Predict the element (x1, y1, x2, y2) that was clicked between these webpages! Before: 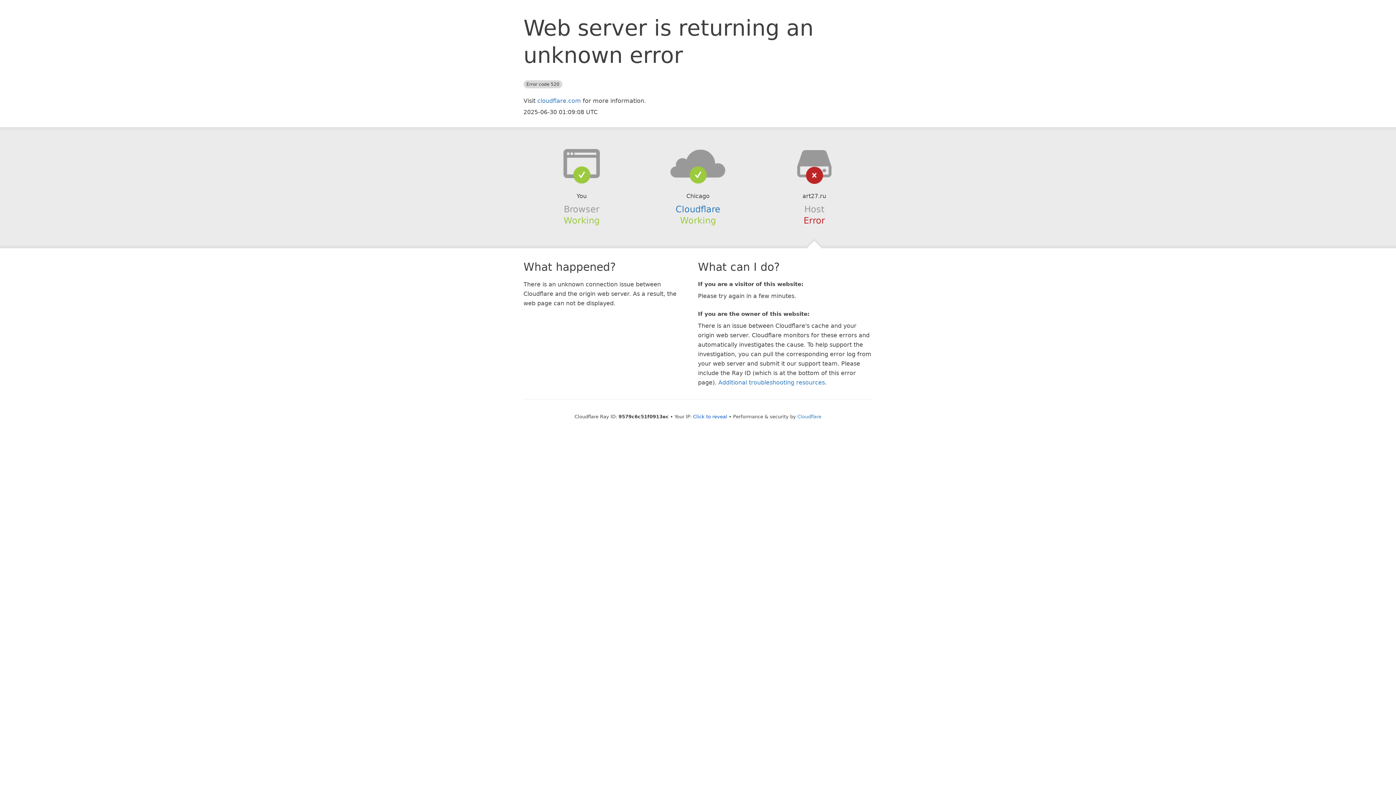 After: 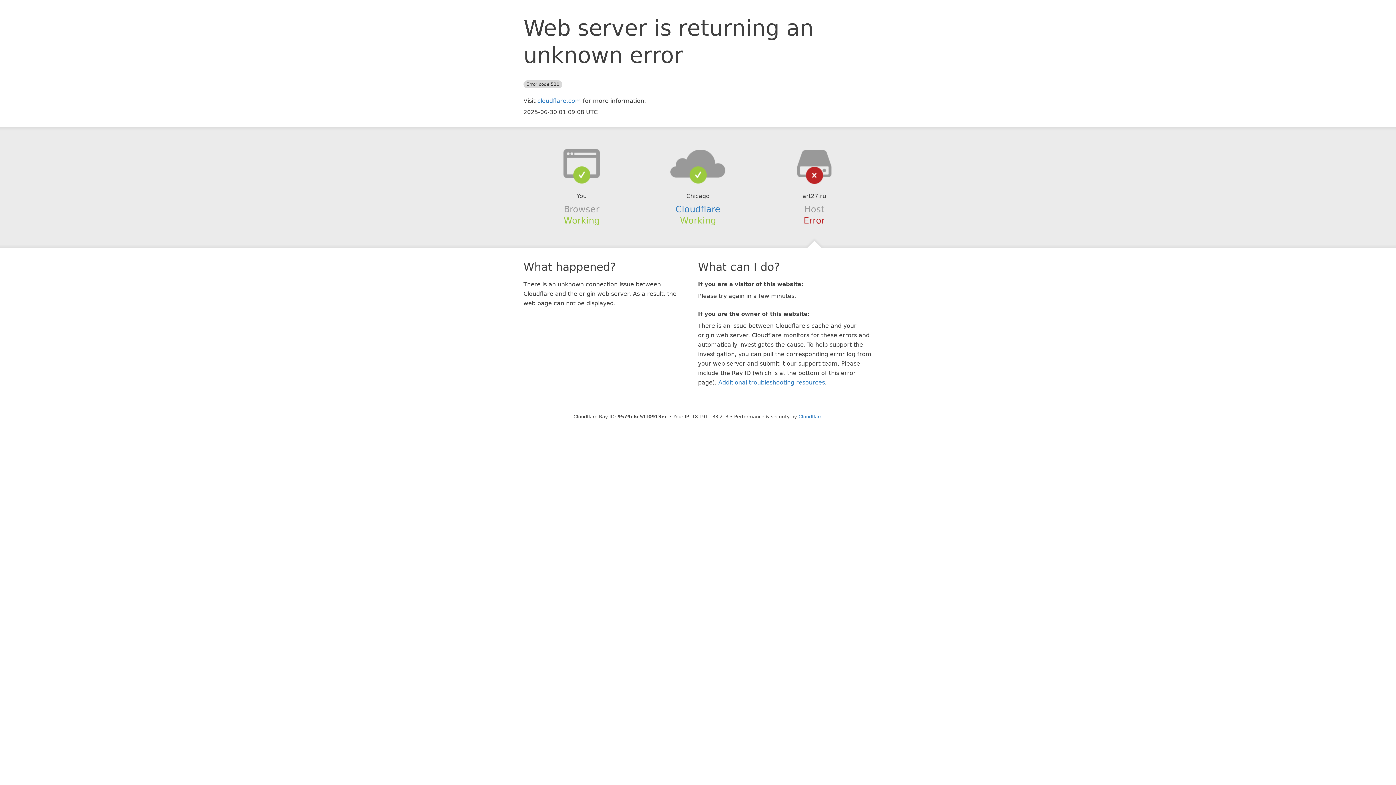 Action: label: Click to reveal bbox: (693, 414, 727, 419)